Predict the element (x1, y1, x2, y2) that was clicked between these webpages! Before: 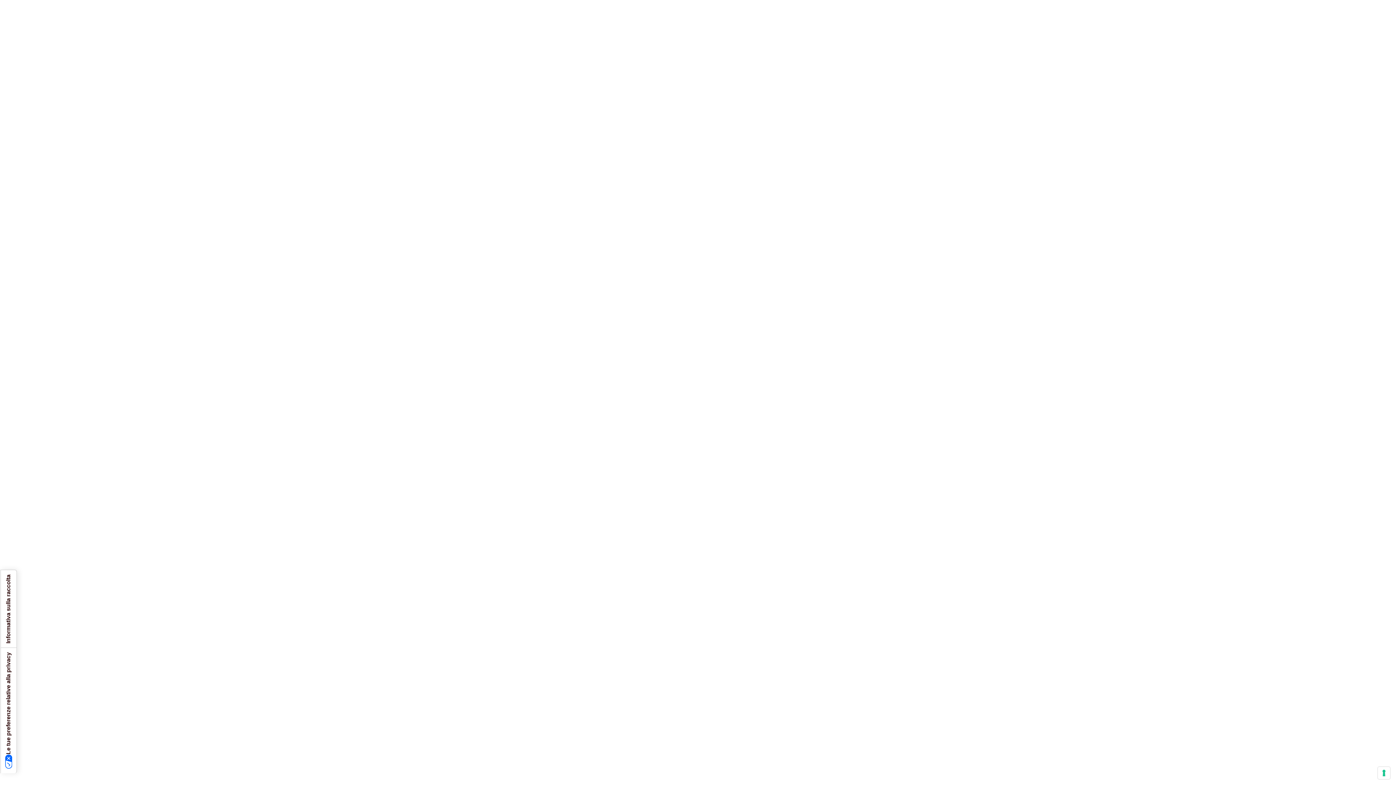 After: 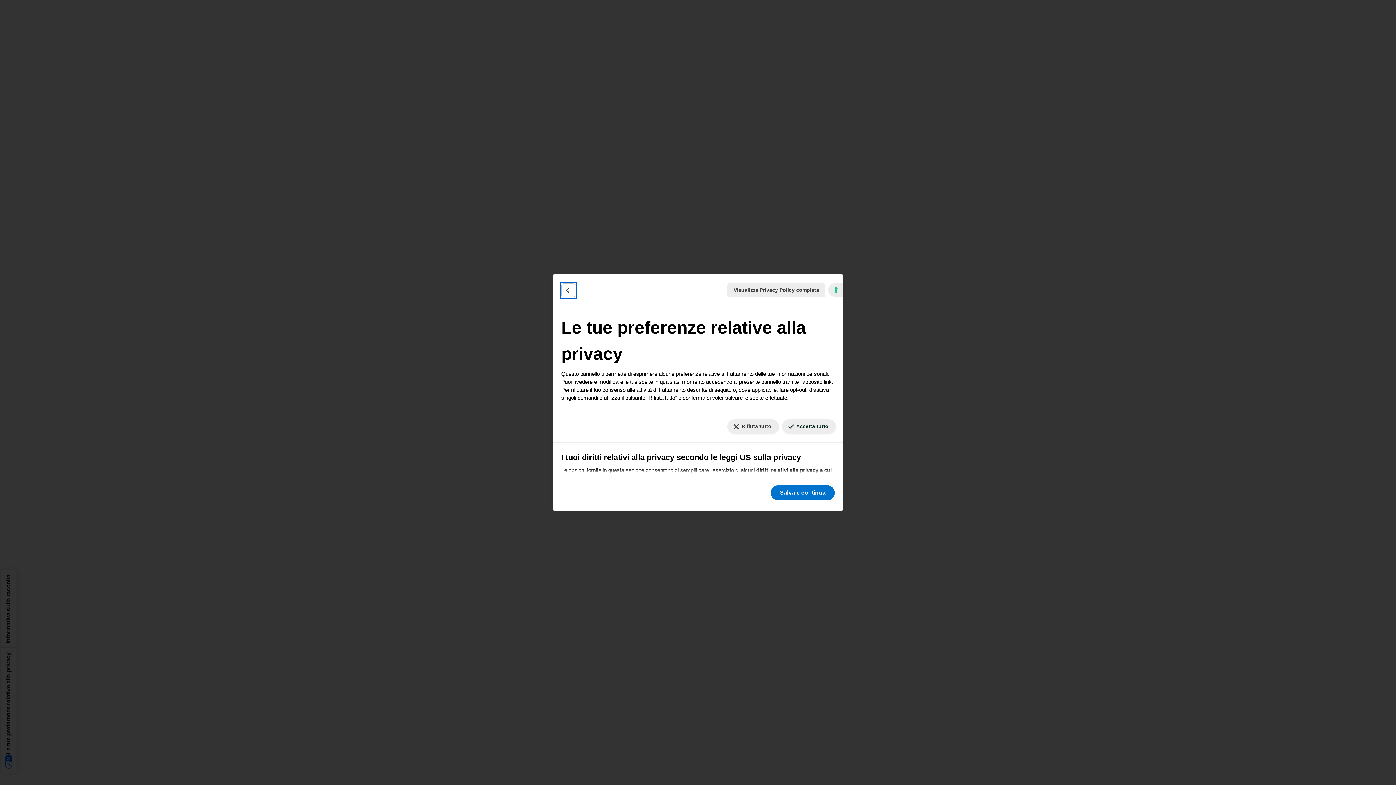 Action: label: Le tue preferenze relative al consenso per le tecnologie di tracciamento bbox: (1378, 767, 1390, 779)